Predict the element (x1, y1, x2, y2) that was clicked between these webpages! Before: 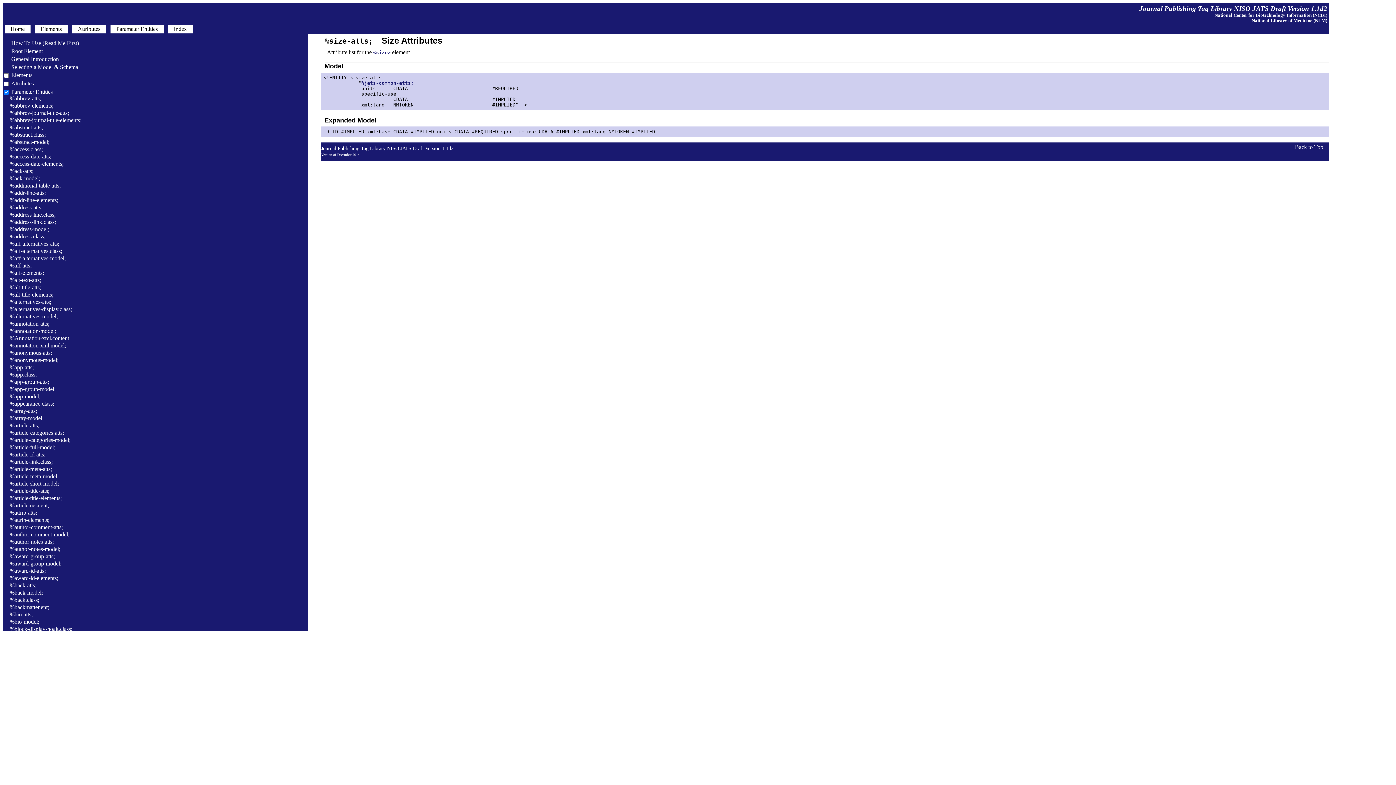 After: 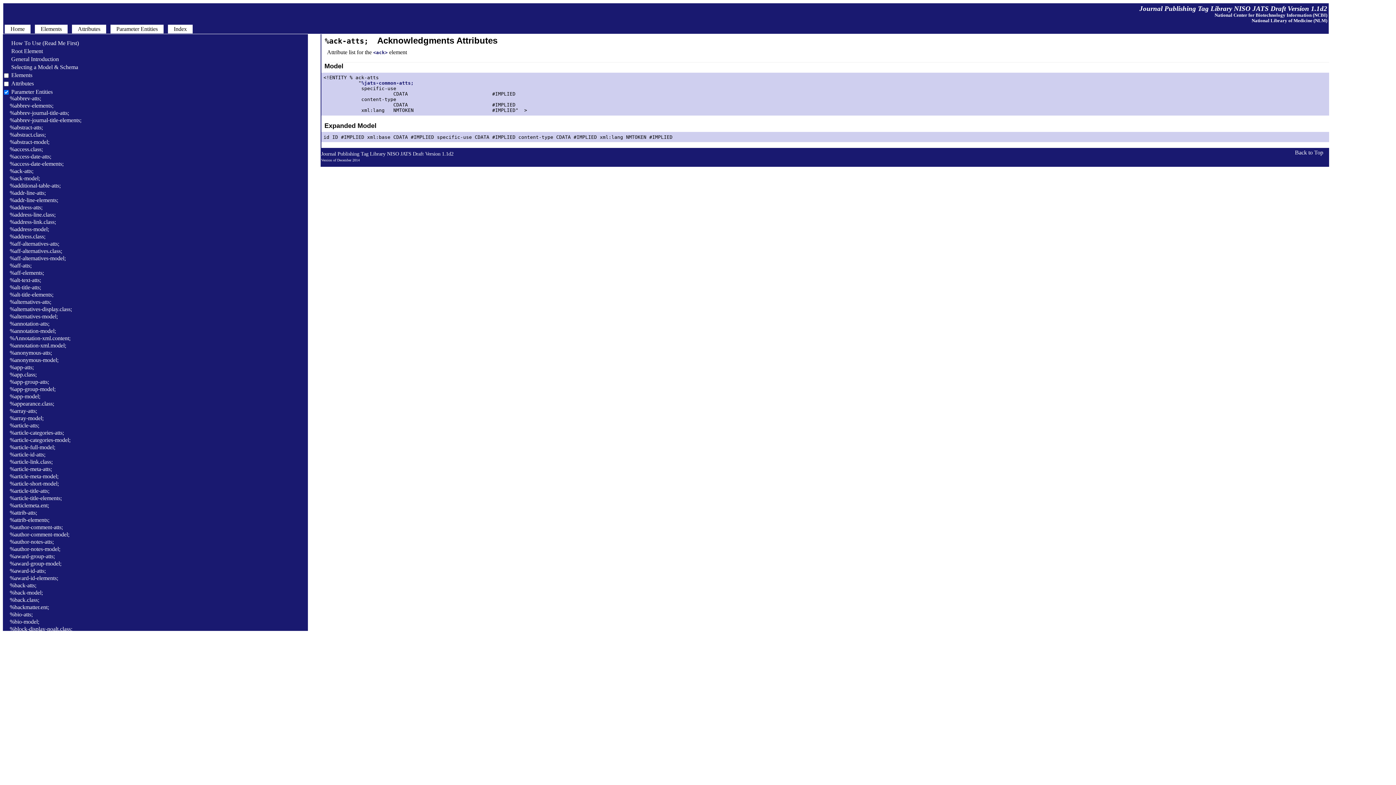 Action: label: %ack-atts; bbox: (9, 168, 33, 174)